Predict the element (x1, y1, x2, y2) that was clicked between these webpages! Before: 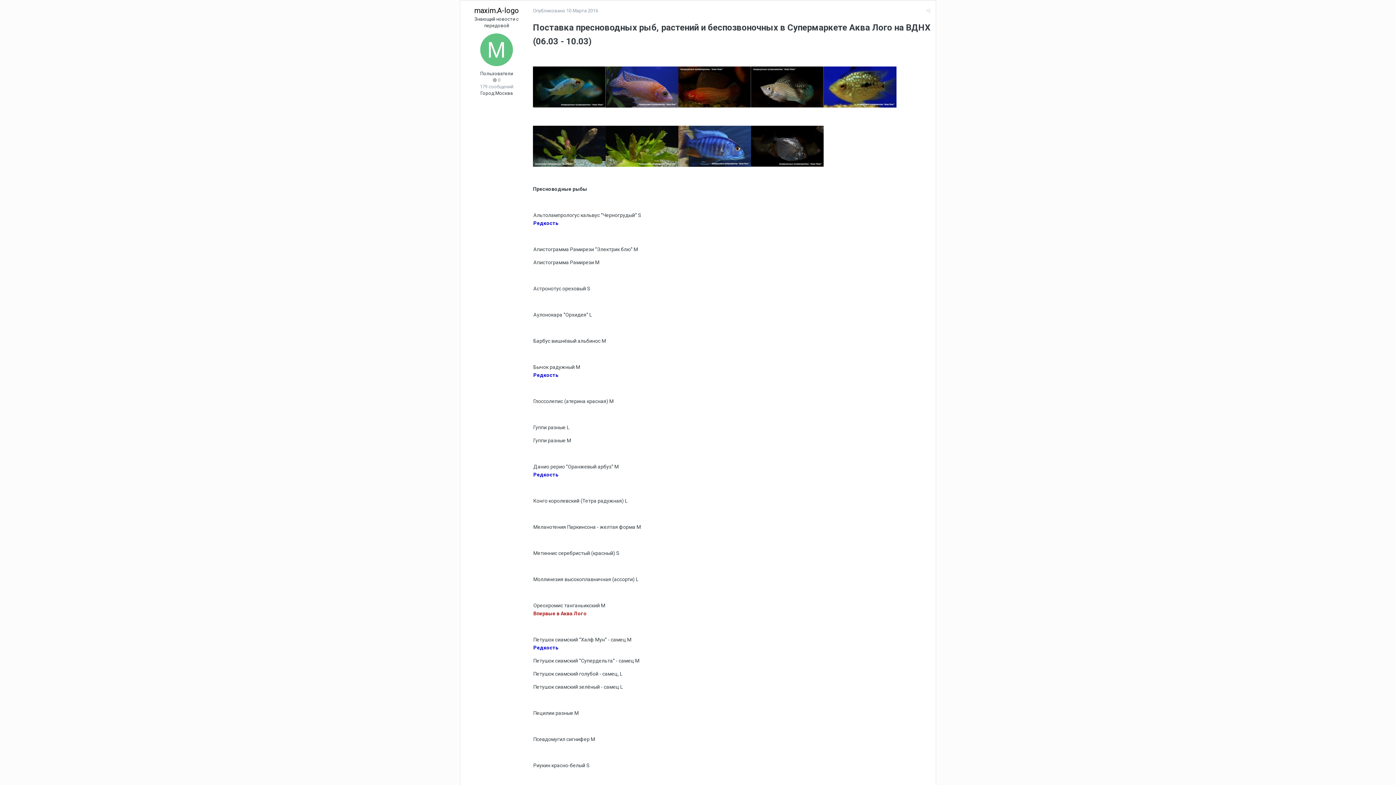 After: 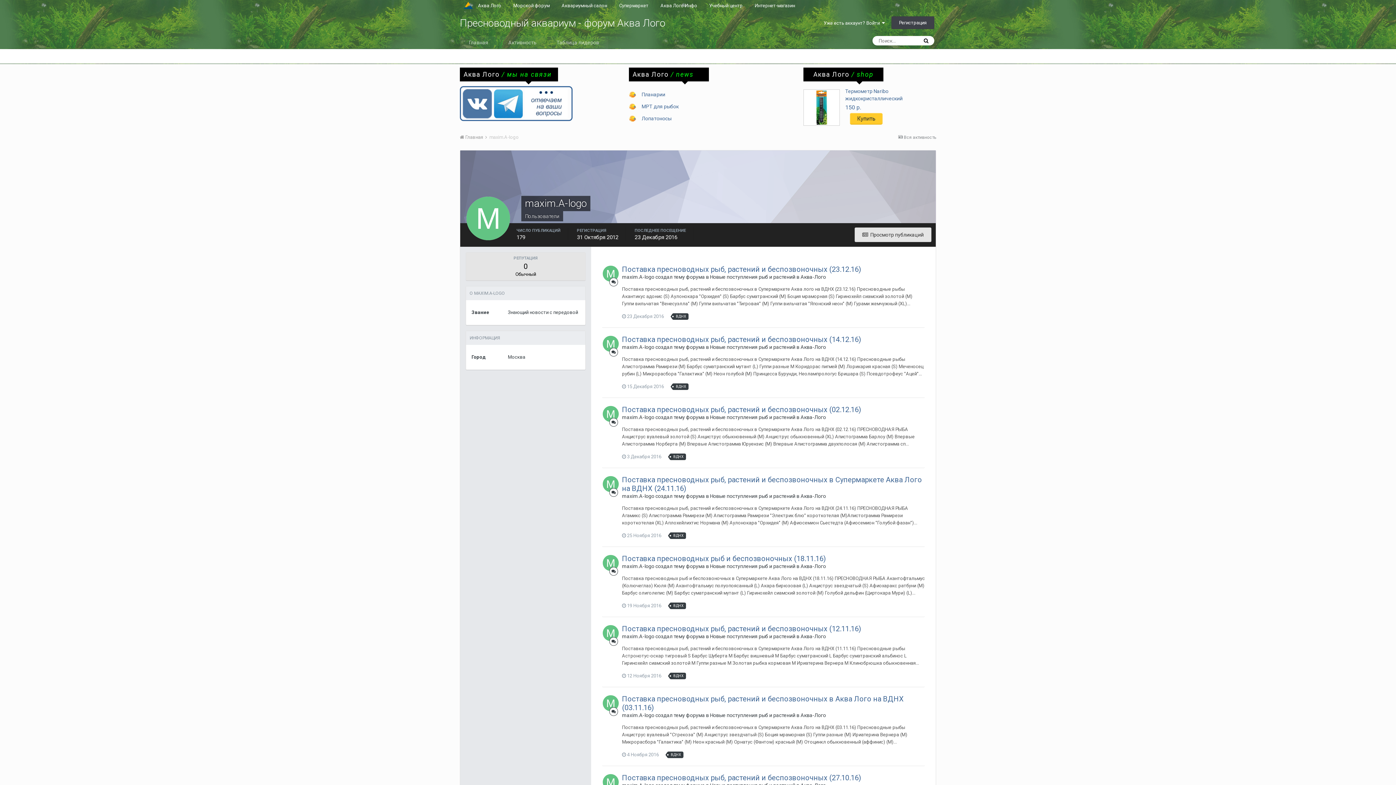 Action: bbox: (480, 33, 513, 66)